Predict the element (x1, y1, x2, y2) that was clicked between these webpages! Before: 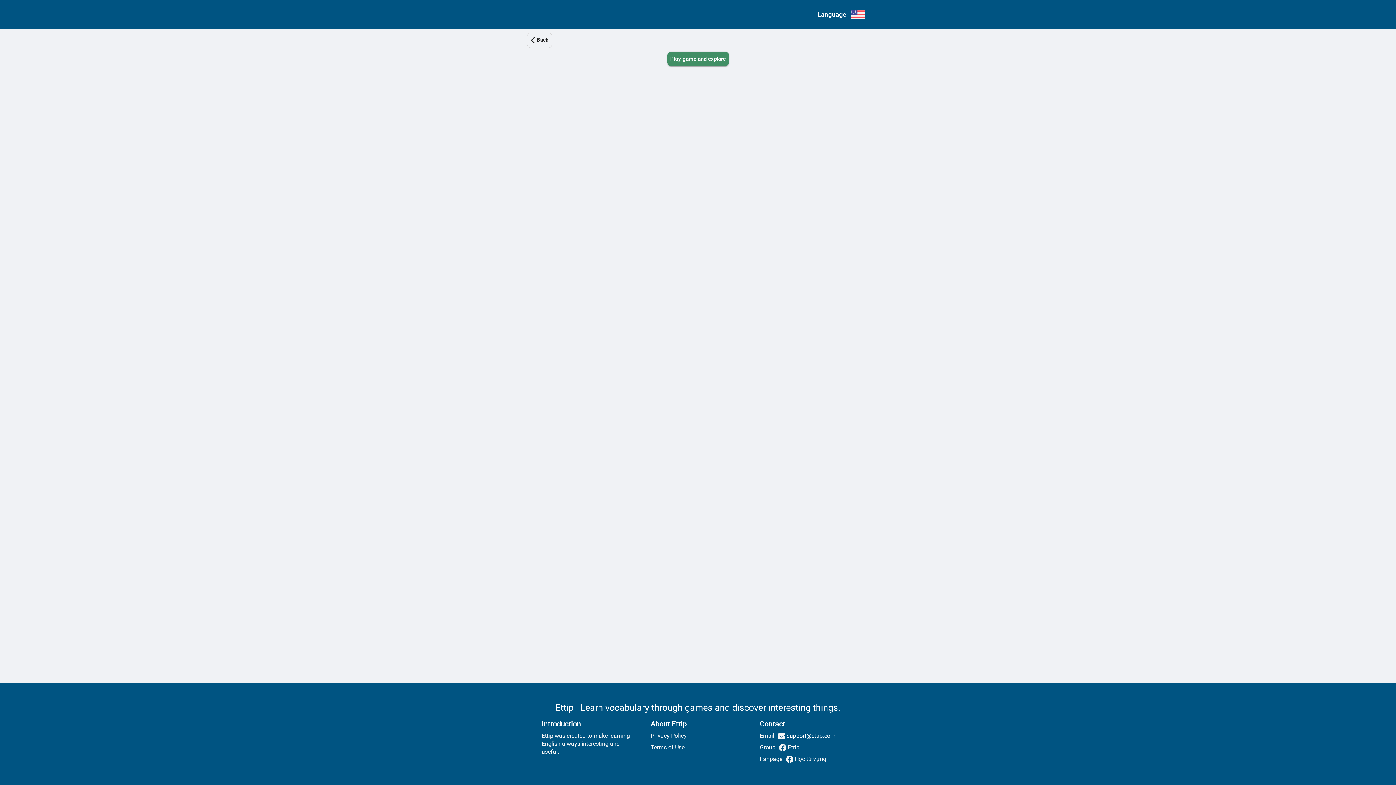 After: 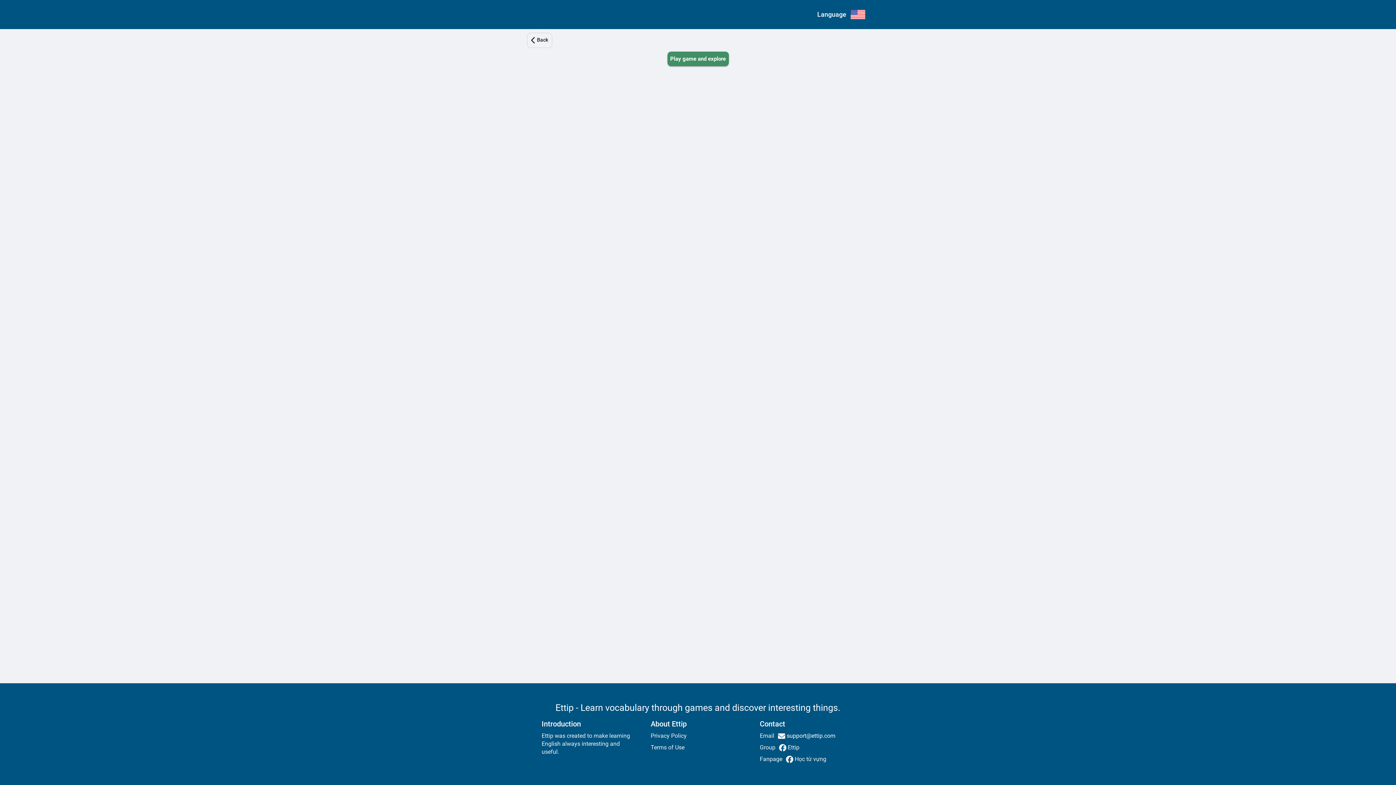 Action: label:  Học từ vựng bbox: (793, 756, 826, 762)